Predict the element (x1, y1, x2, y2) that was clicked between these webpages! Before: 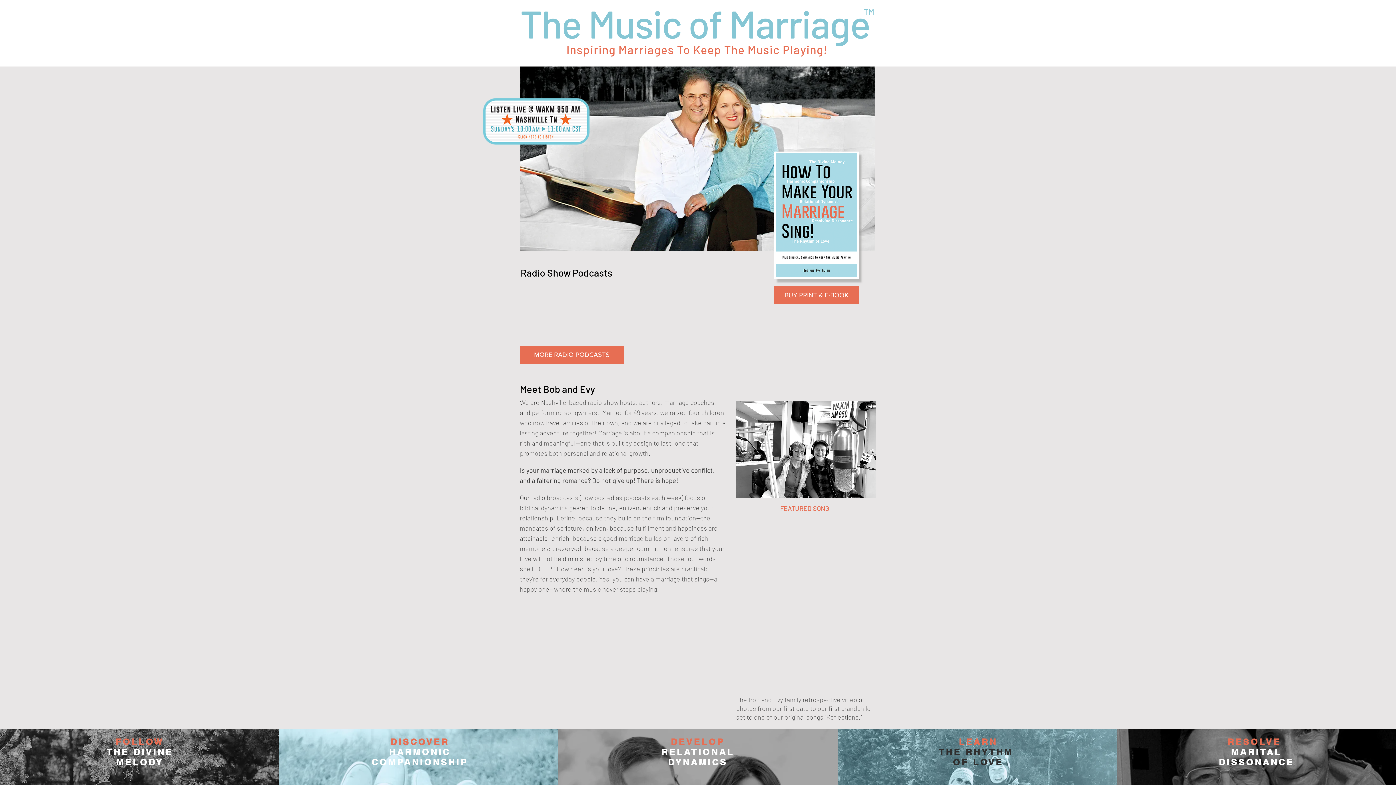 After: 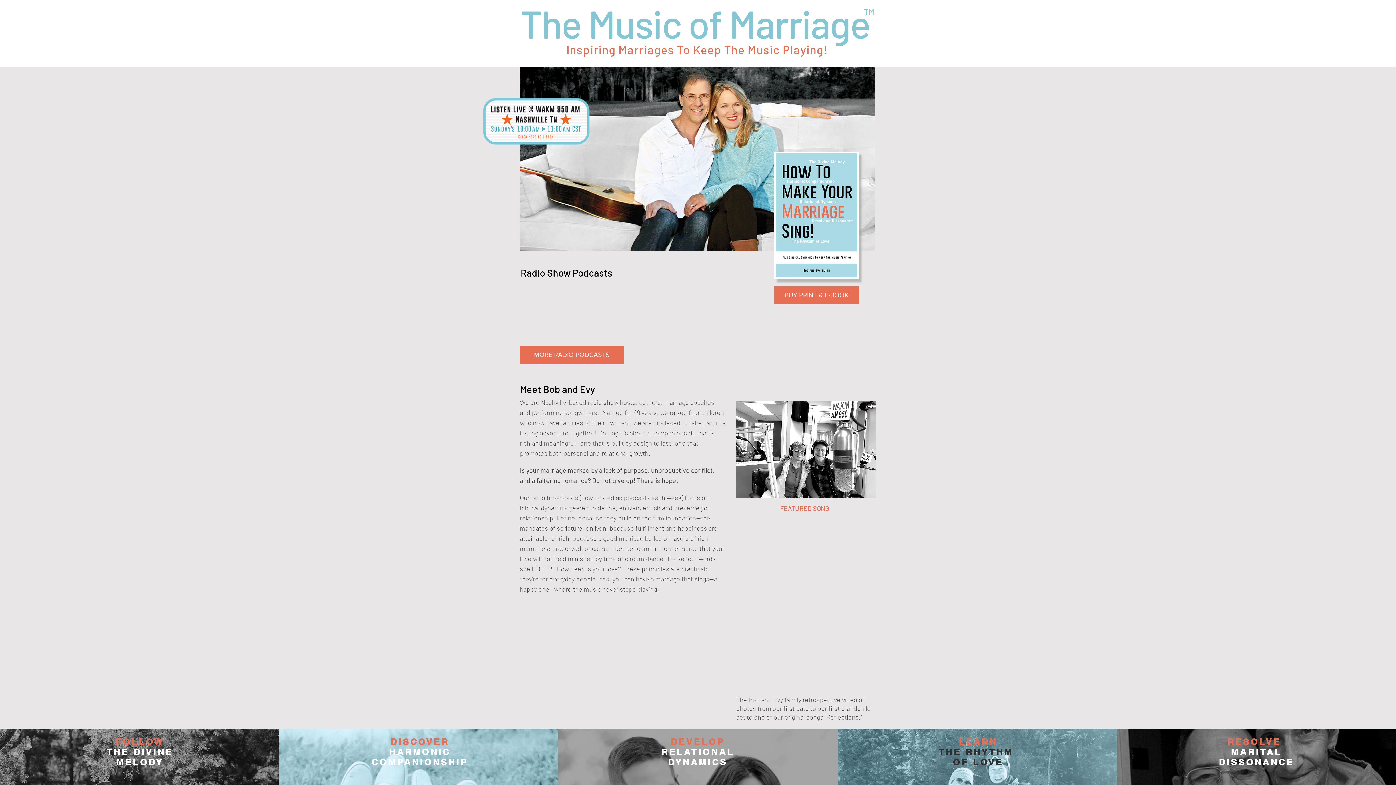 Action: bbox: (480, 95, 592, 147)